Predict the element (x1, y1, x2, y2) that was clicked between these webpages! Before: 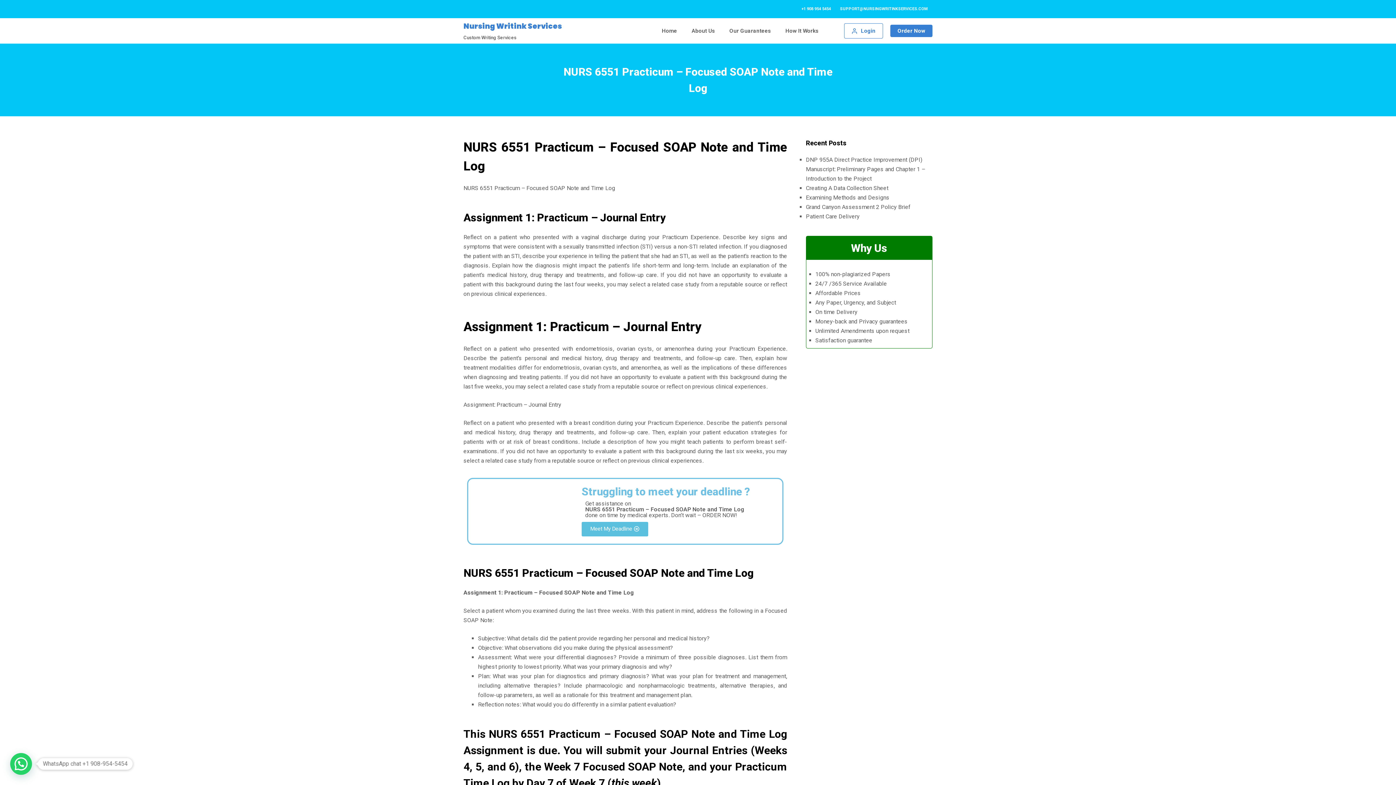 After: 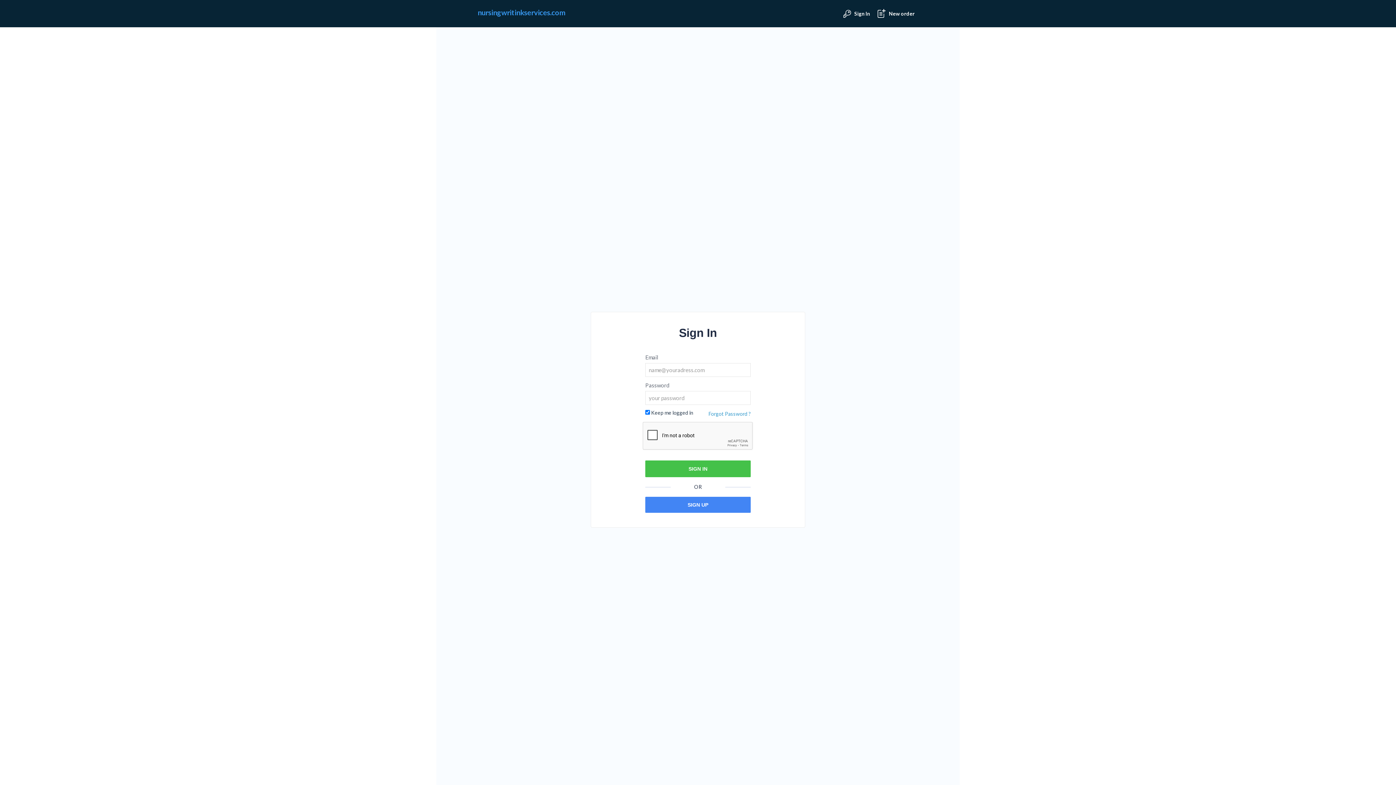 Action: label: Login bbox: (844, 23, 883, 38)